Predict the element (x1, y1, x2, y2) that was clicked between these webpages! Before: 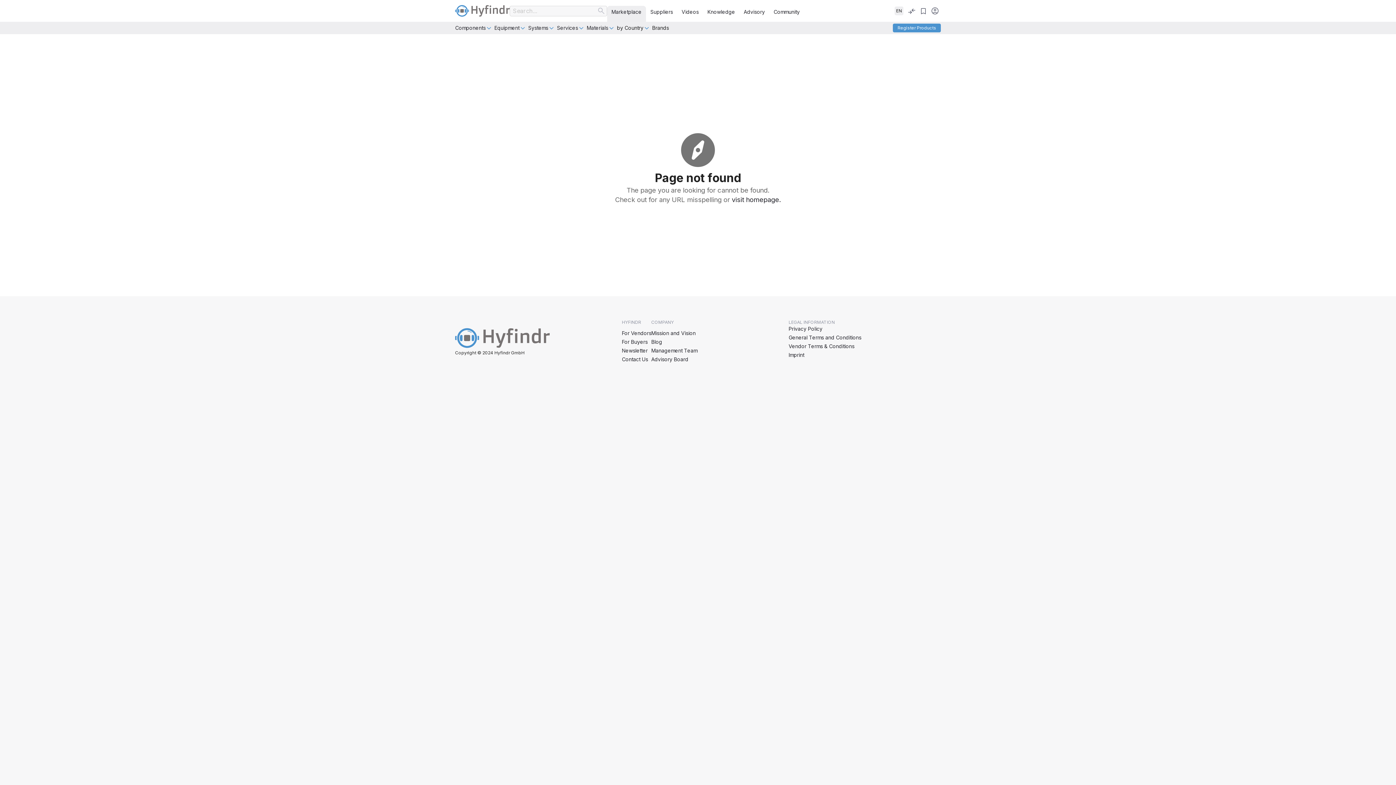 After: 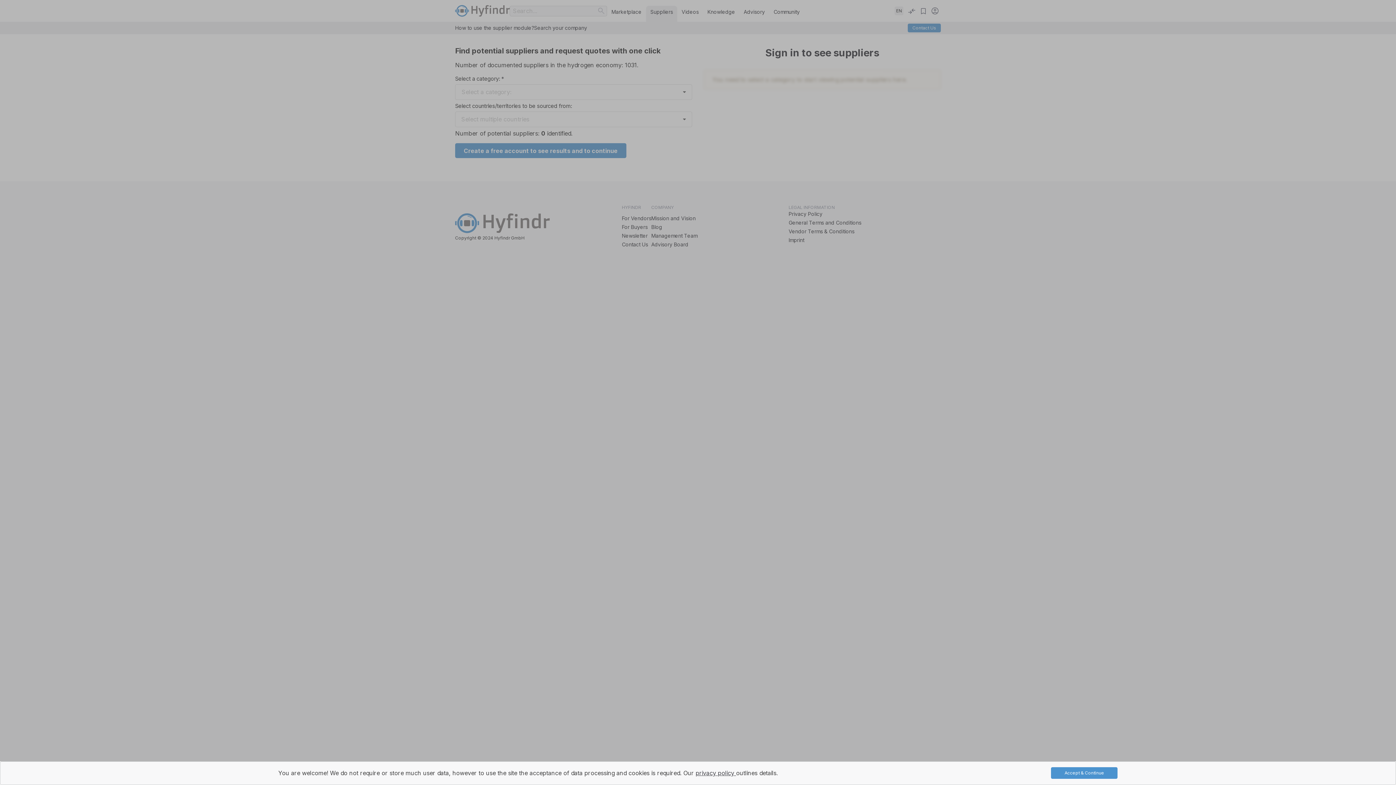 Action: bbox: (650, 8, 673, 19) label: Suppliers